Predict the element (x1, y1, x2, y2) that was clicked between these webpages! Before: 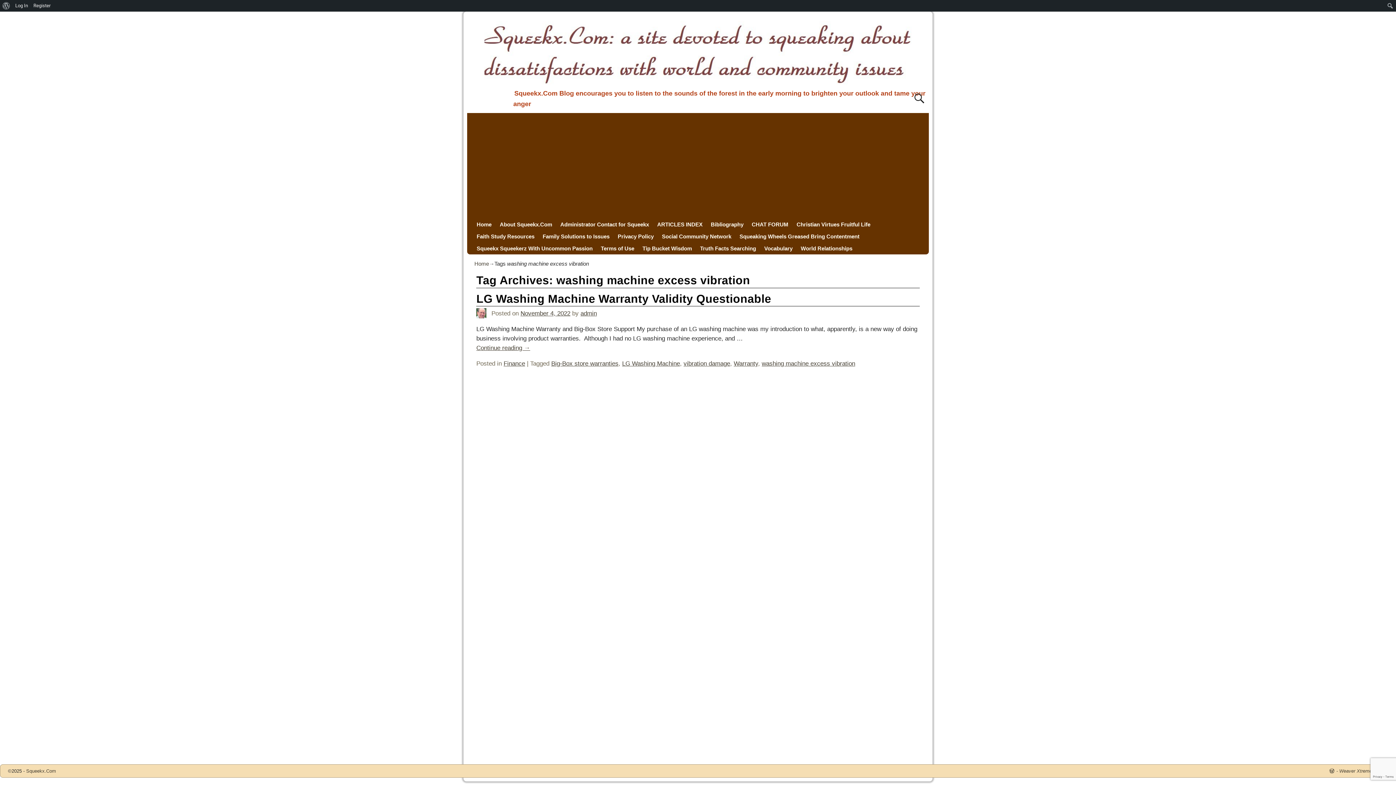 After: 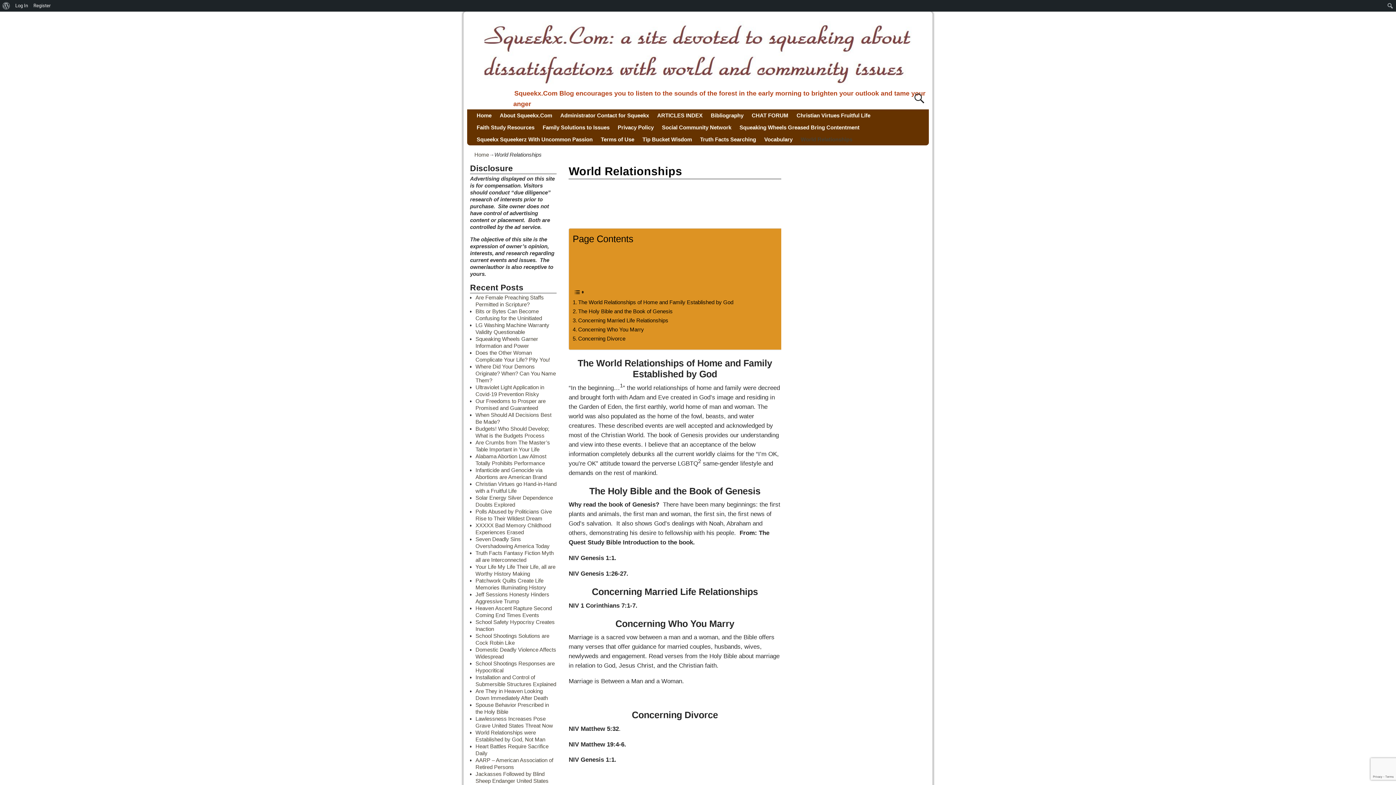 Action: bbox: (796, 242, 856, 254) label: World Relationships